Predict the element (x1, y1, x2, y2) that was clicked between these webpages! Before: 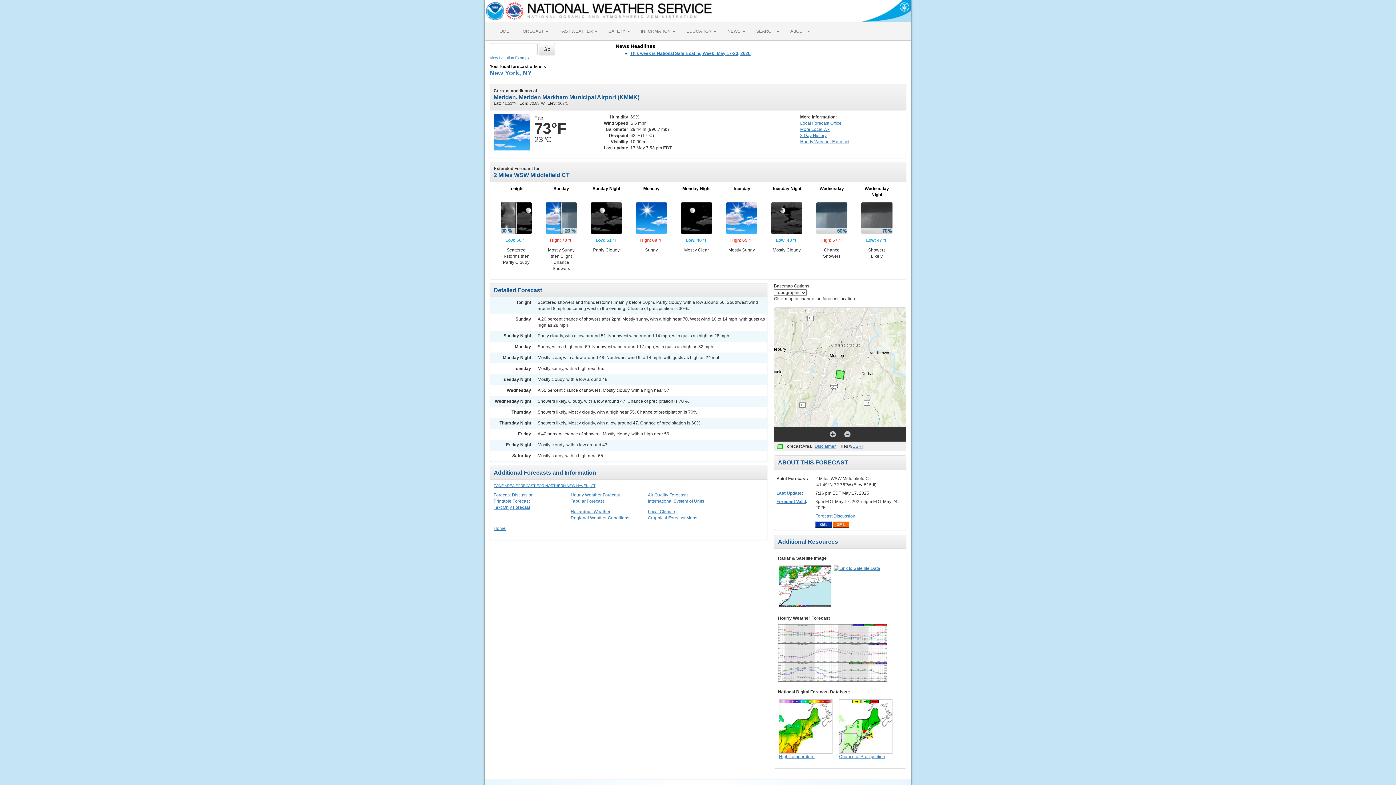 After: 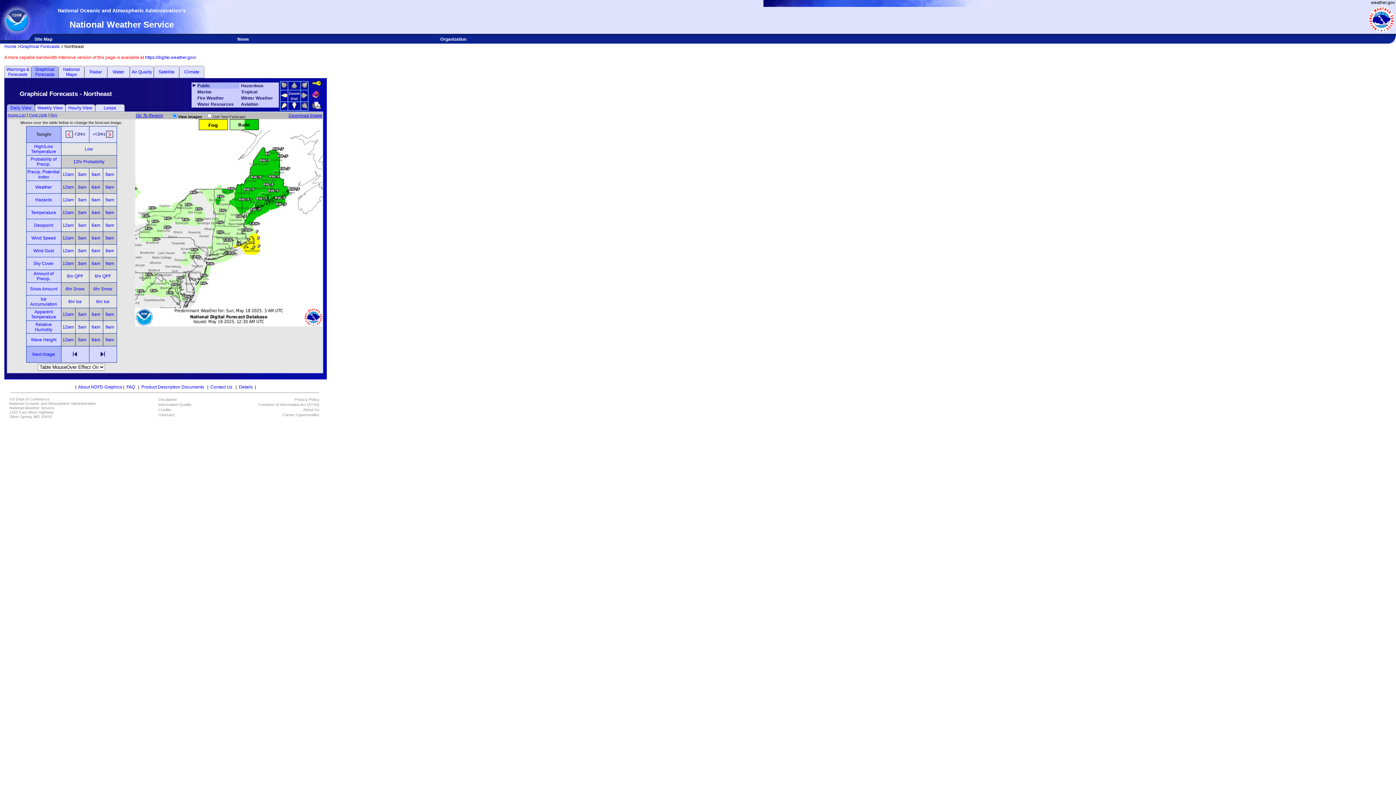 Action: label: Chance of Precipitation bbox: (839, 754, 892, 760)